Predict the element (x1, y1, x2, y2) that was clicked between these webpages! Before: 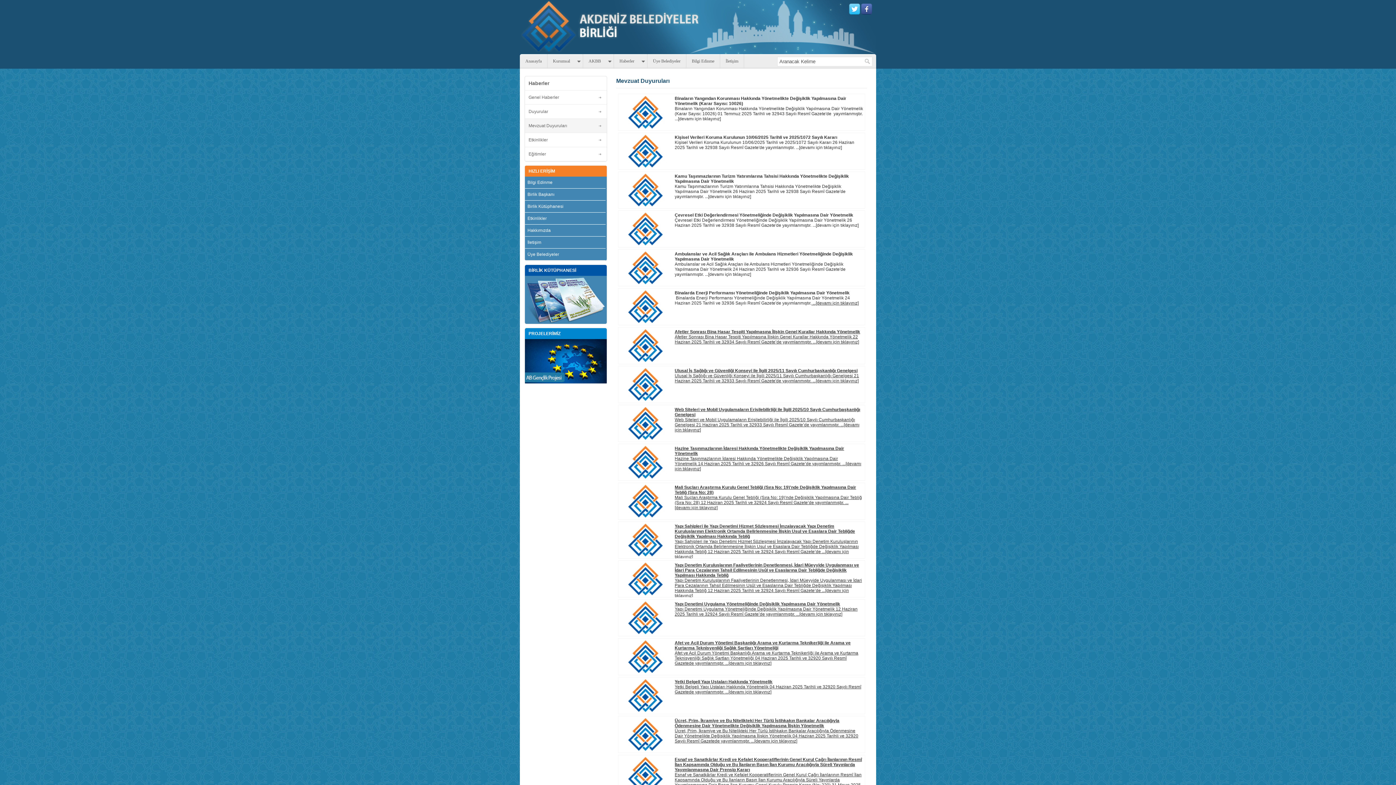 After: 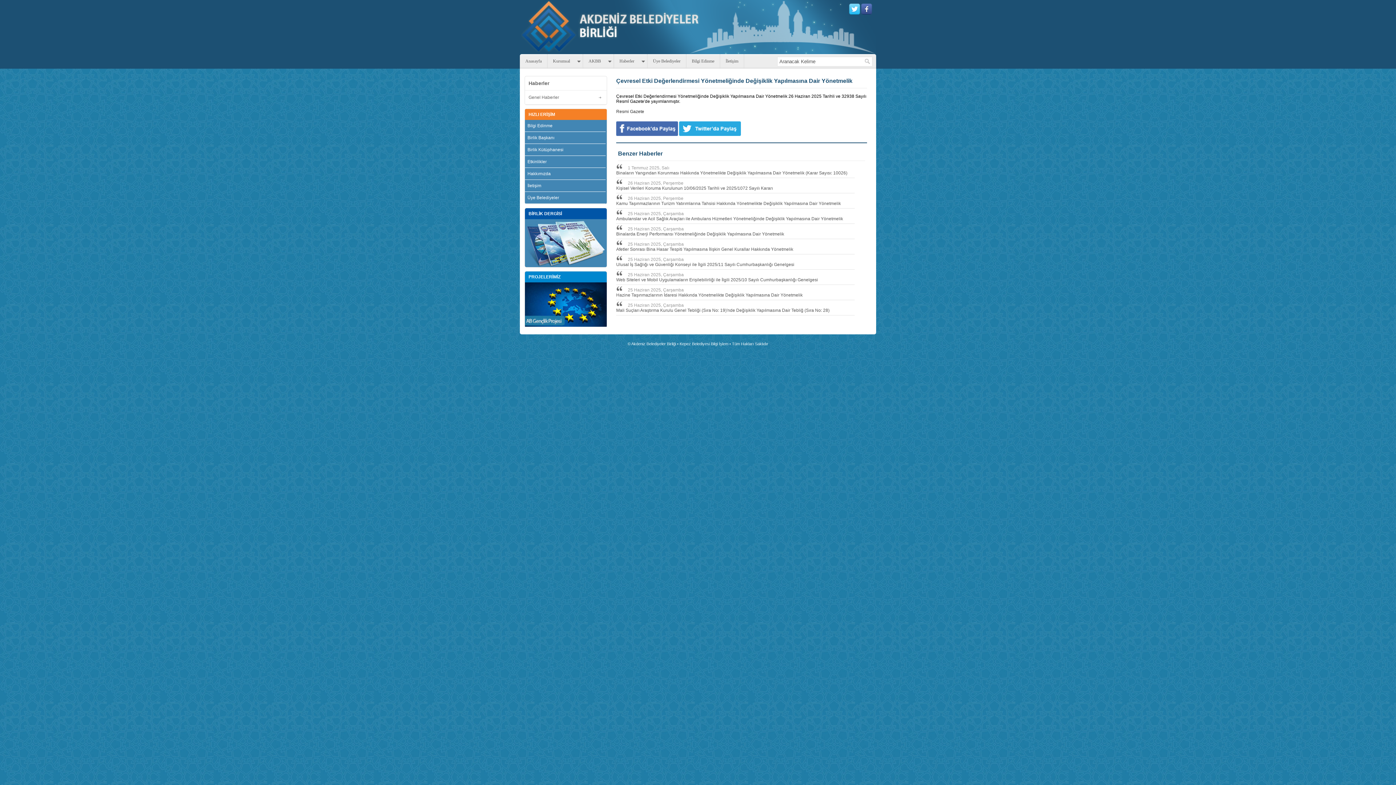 Action: label: Çevresel Etki Değerlendirmesi Yönetmeliğinde Değişiklik Yapılmasına Dair Yönetmelik
Çevresel Etki Değerlendirmesi Yönetmeliğinde Değişiklik Yapılmasına Dair Yönetmelik 26 Haziran 2025 Tarihli ve 32938 Sayılı Resmî Gazete'de yayımlanmıştır. ...[devamı için tıklayınız] bbox: (620, 212, 863, 228)